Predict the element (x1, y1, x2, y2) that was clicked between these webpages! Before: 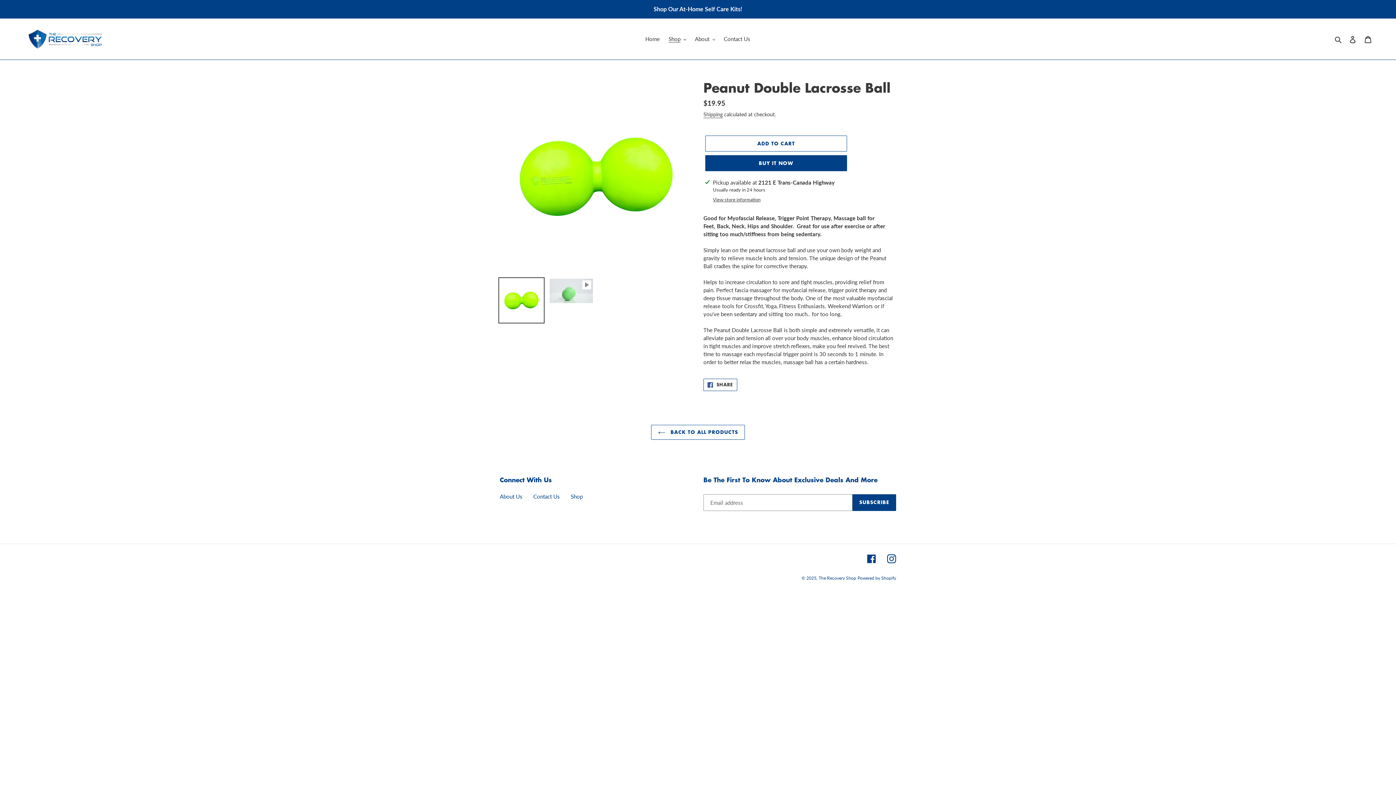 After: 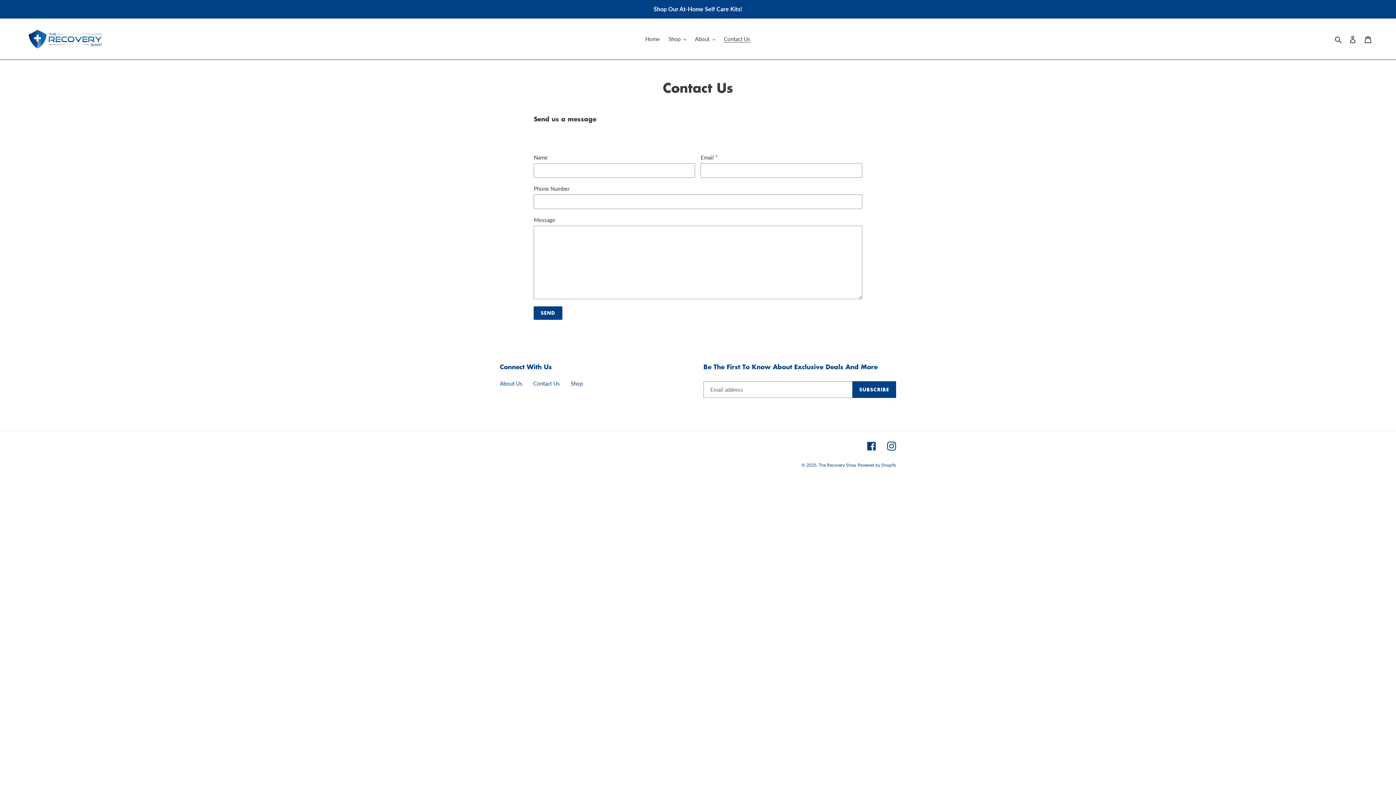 Action: label: Contact Us bbox: (720, 33, 754, 44)